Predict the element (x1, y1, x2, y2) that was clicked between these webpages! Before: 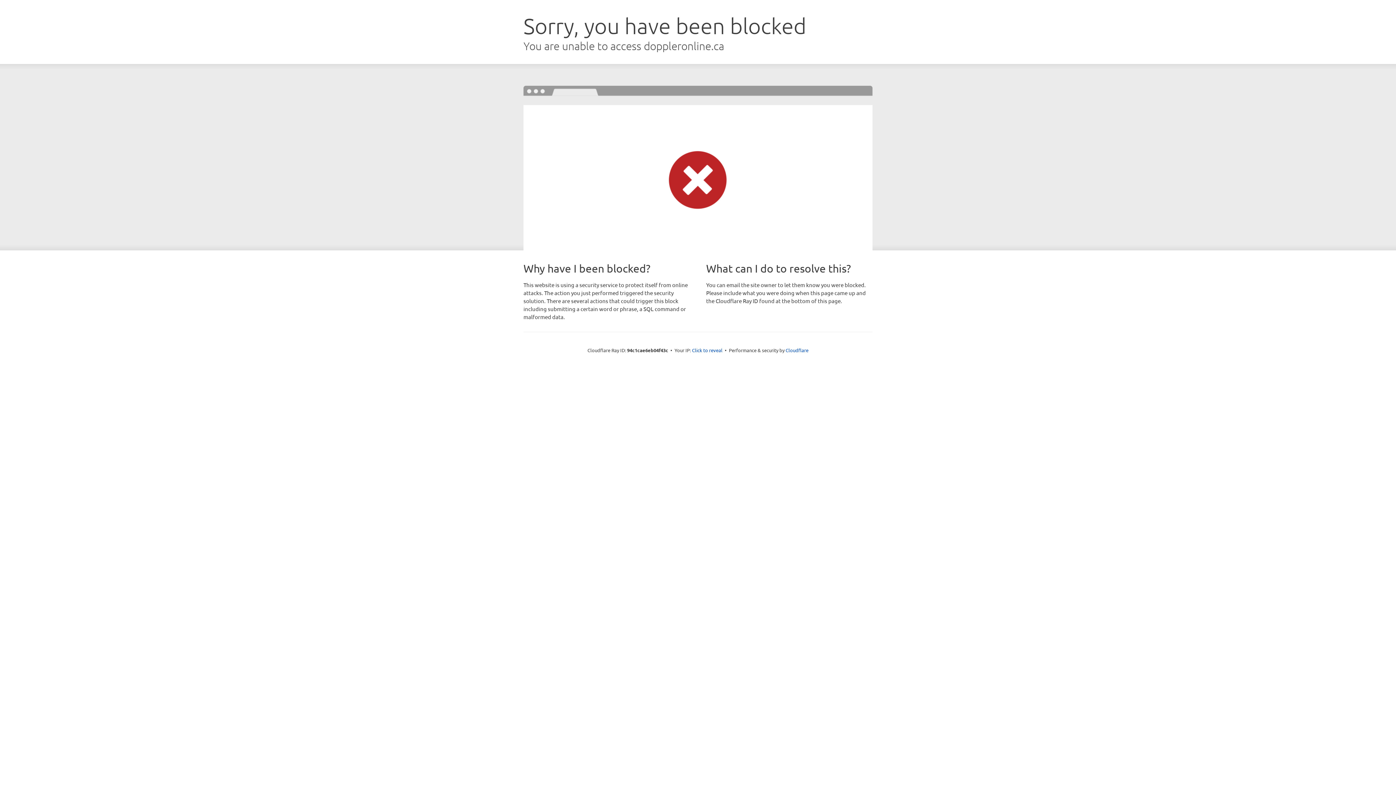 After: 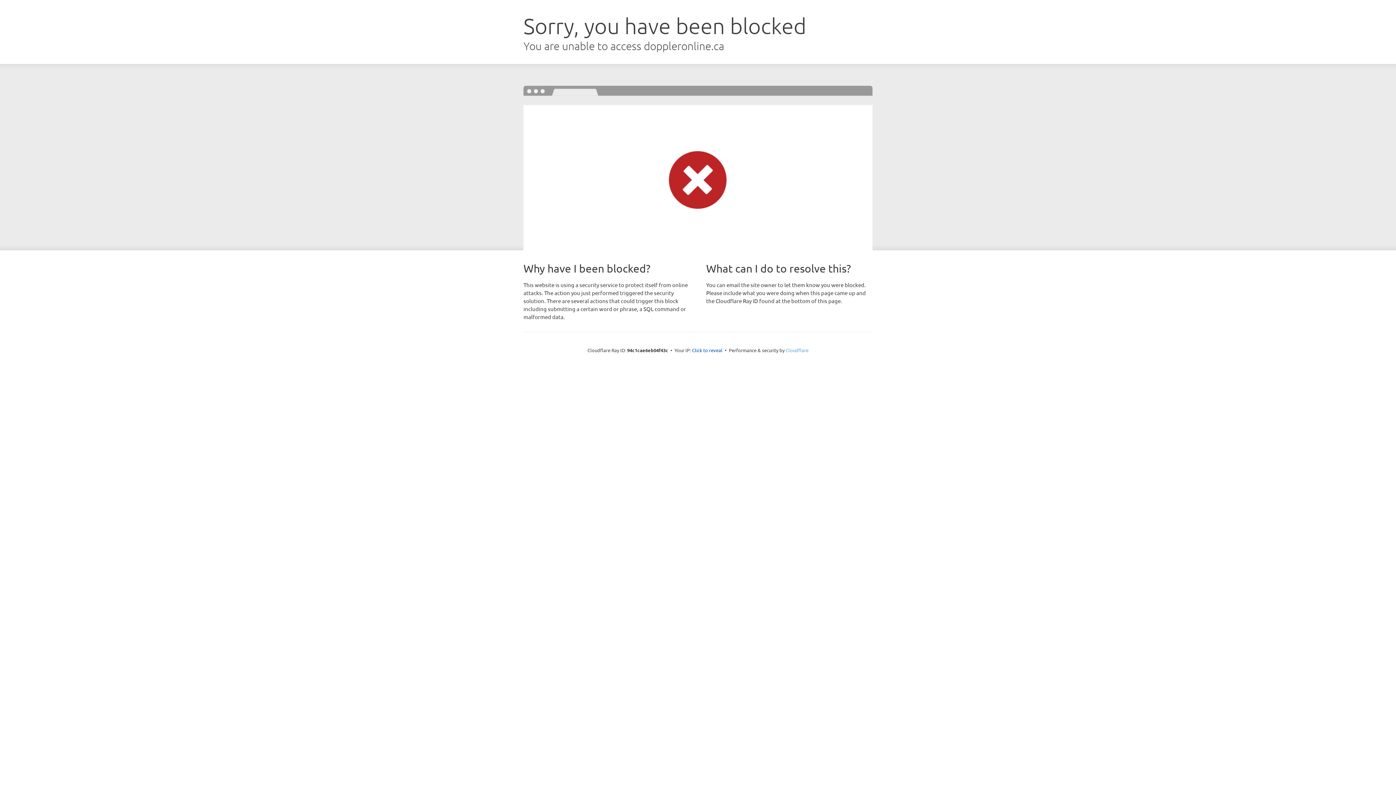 Action: bbox: (785, 347, 808, 353) label: Cloudflare